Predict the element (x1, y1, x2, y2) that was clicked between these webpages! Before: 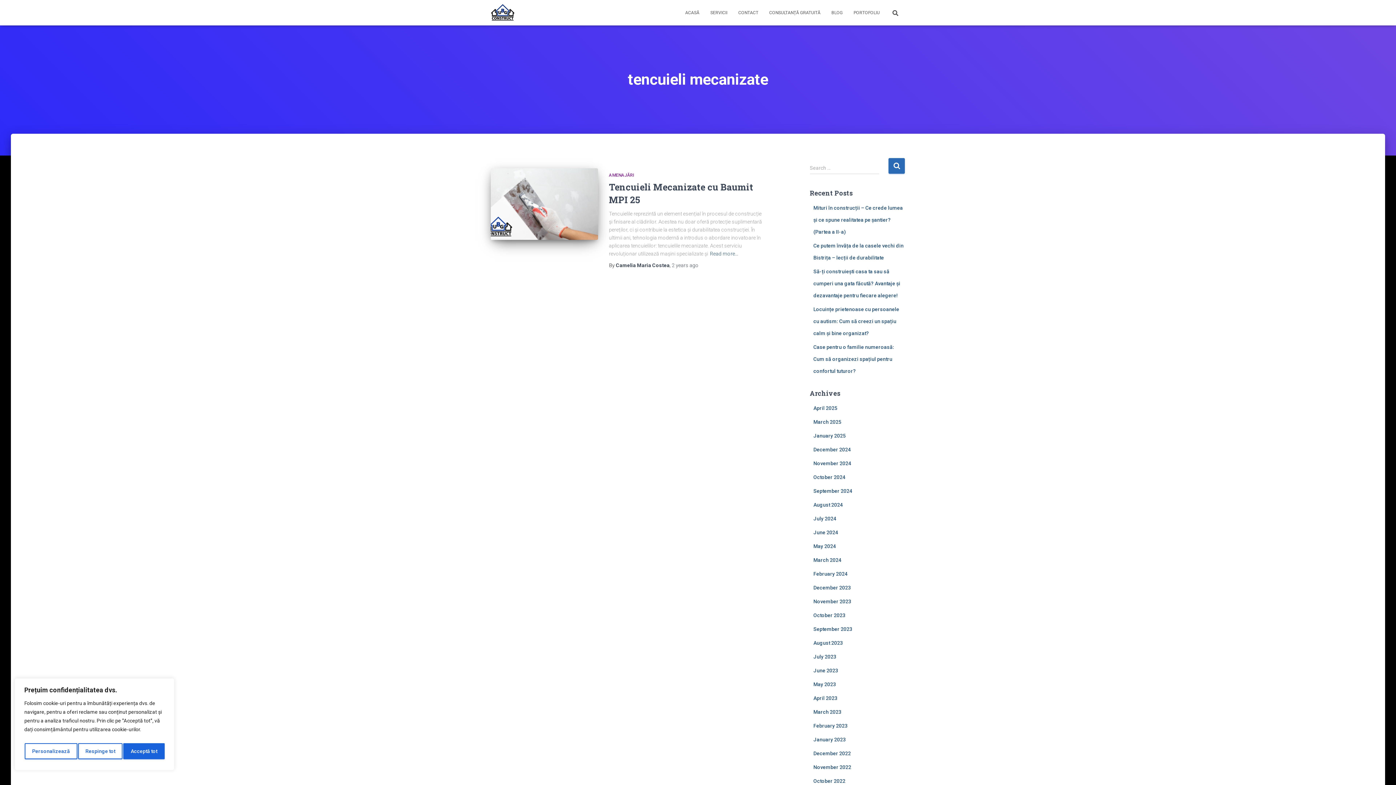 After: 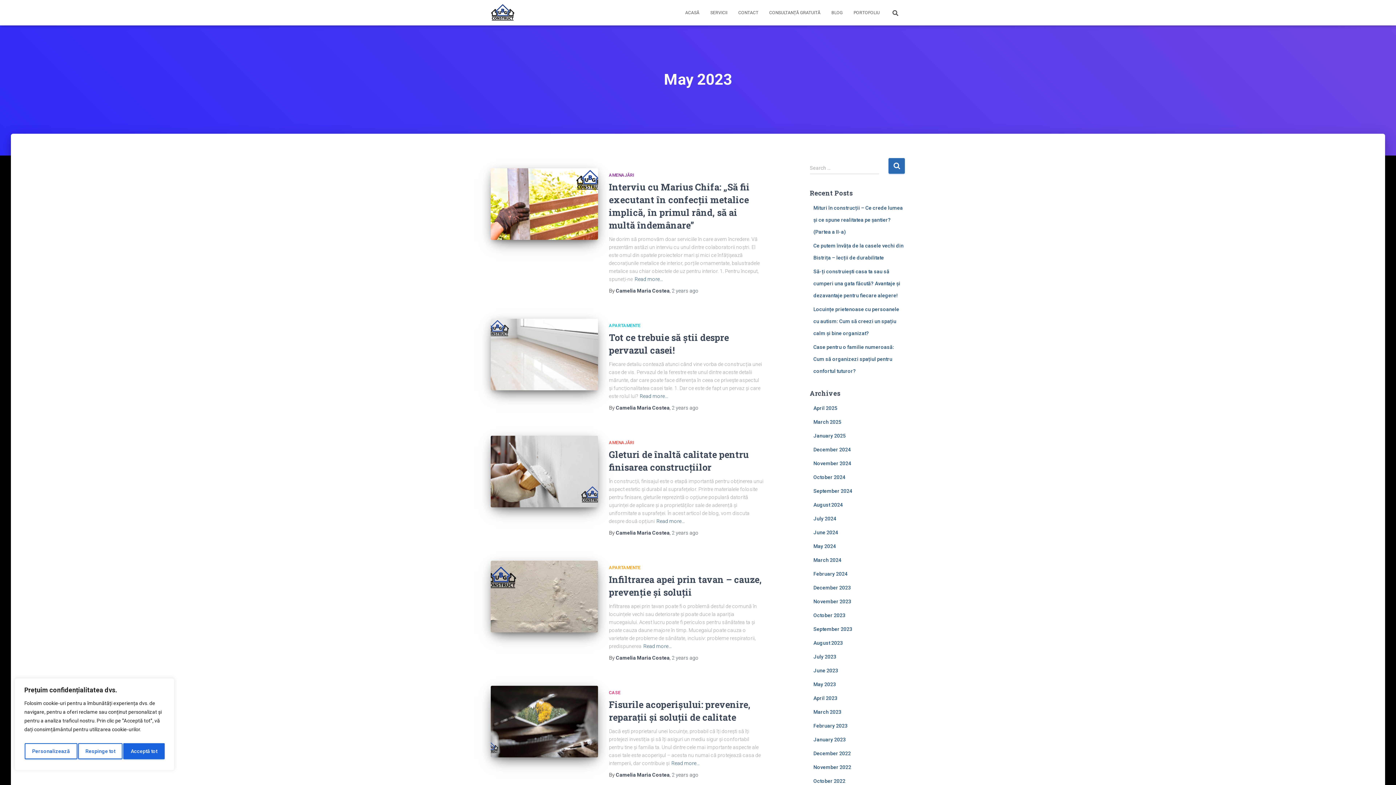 Action: label: May 2023 bbox: (813, 681, 836, 687)